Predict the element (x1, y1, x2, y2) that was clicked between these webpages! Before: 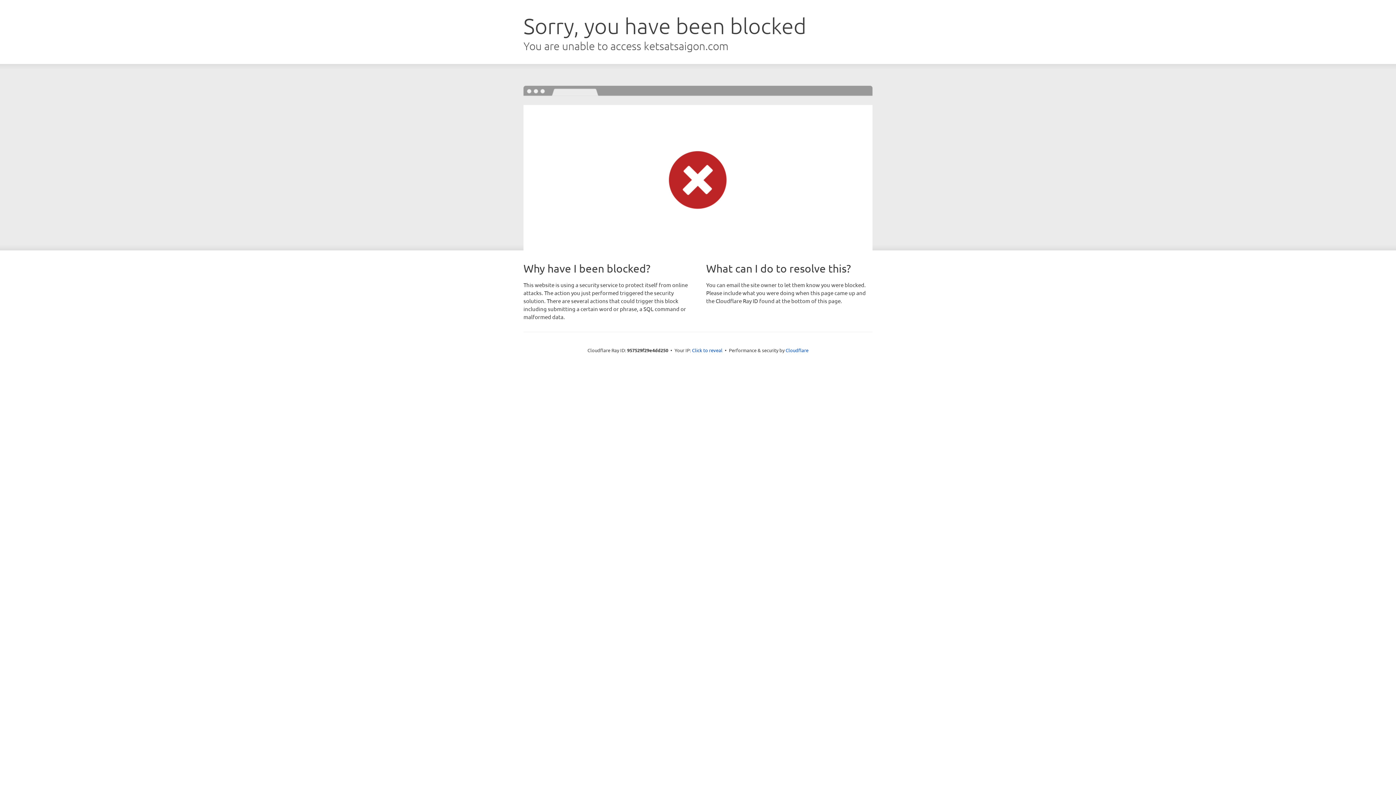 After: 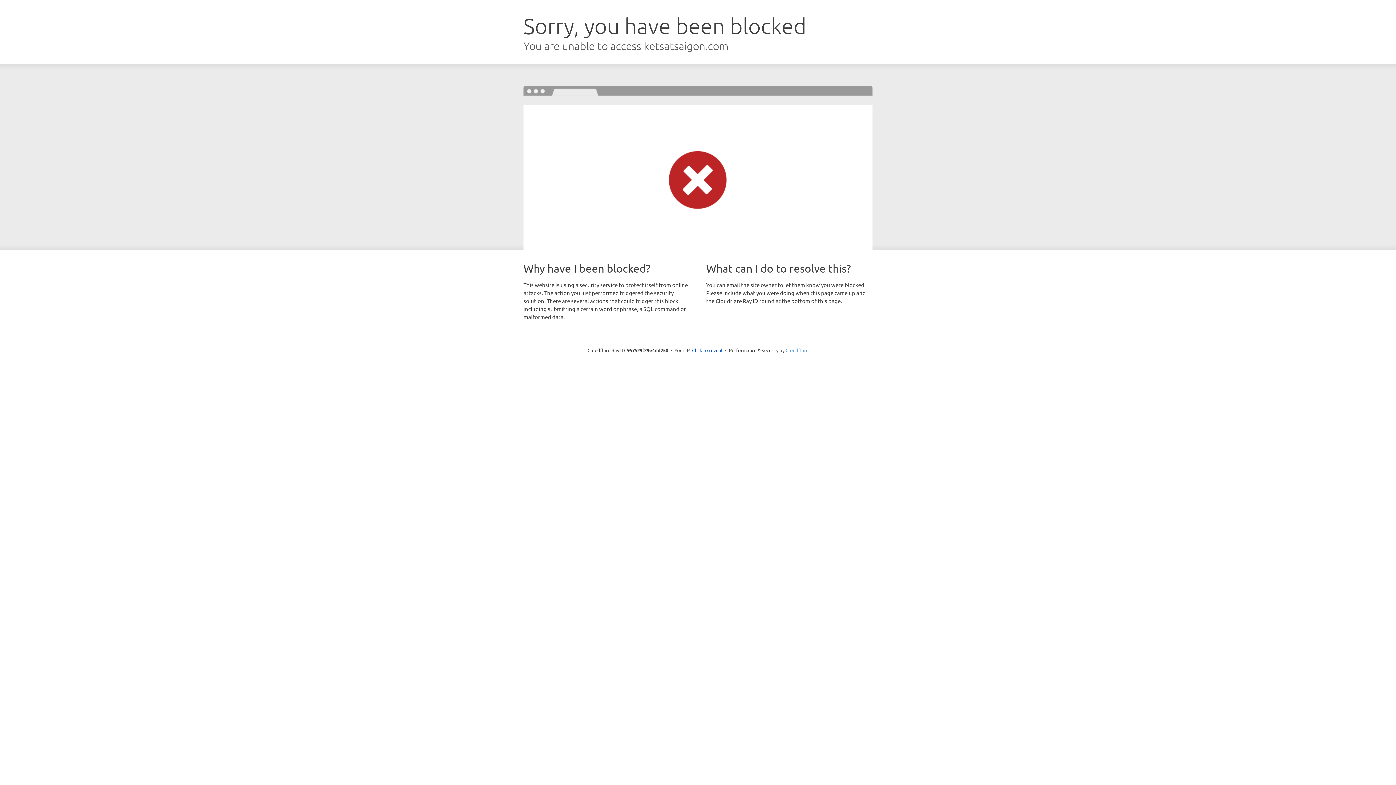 Action: bbox: (785, 347, 808, 353) label: Cloudflare